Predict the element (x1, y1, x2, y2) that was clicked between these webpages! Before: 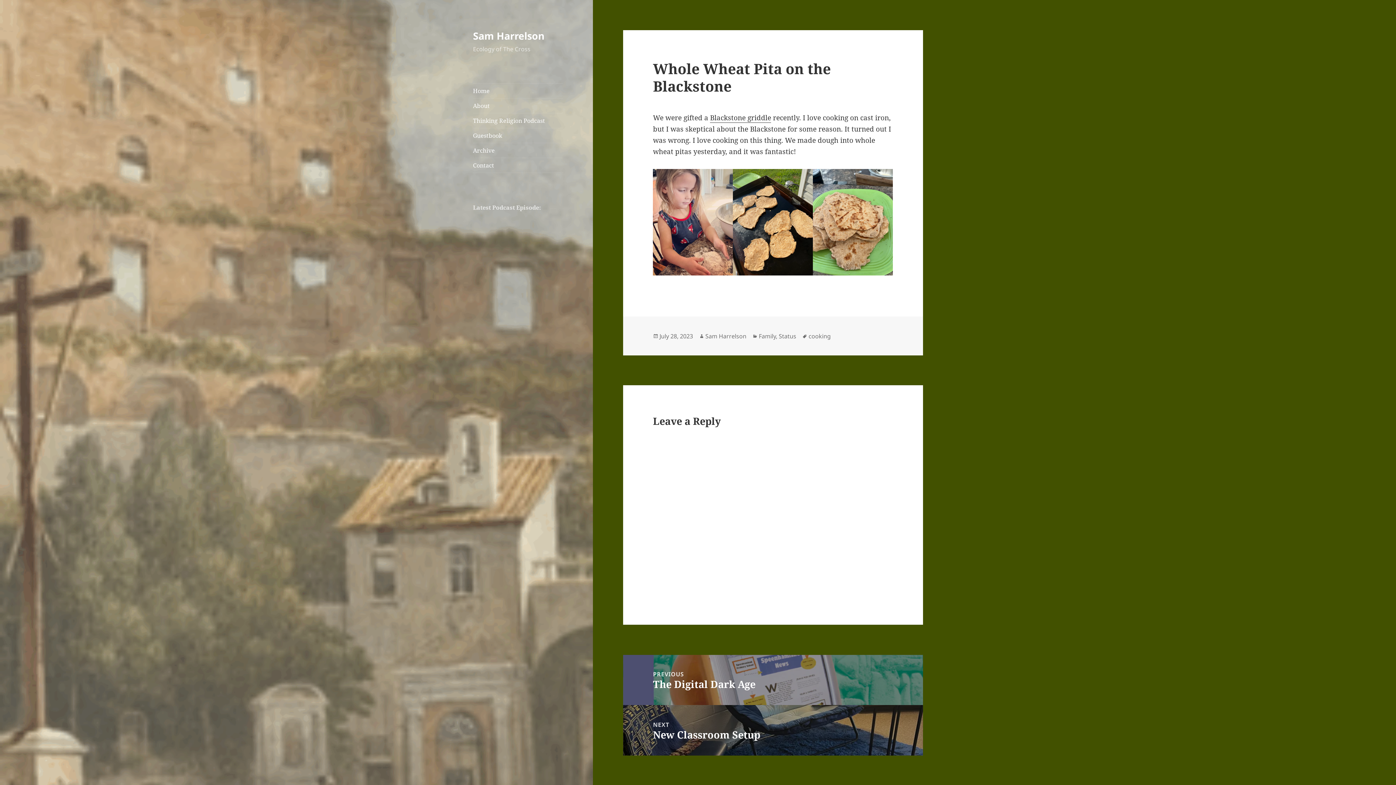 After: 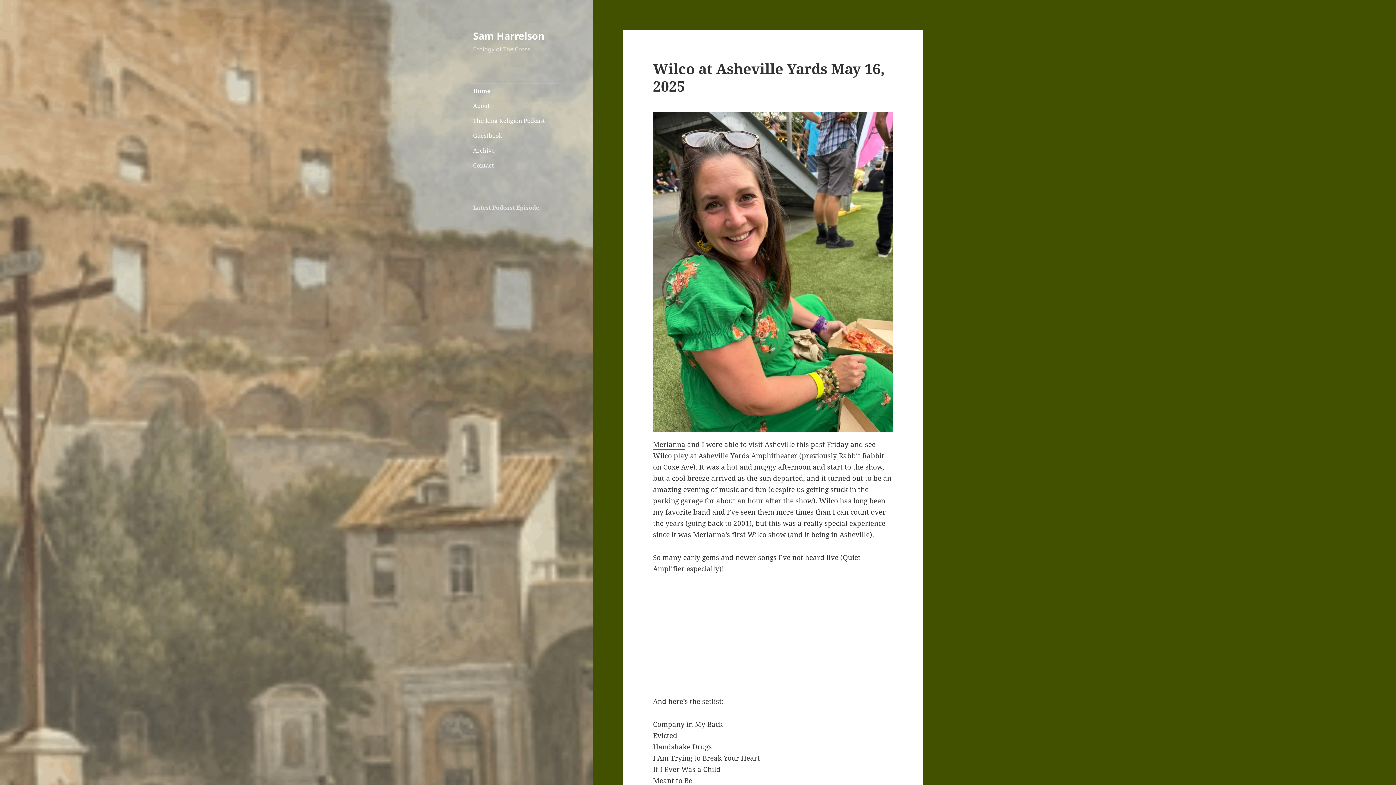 Action: bbox: (473, 83, 563, 98) label: Home